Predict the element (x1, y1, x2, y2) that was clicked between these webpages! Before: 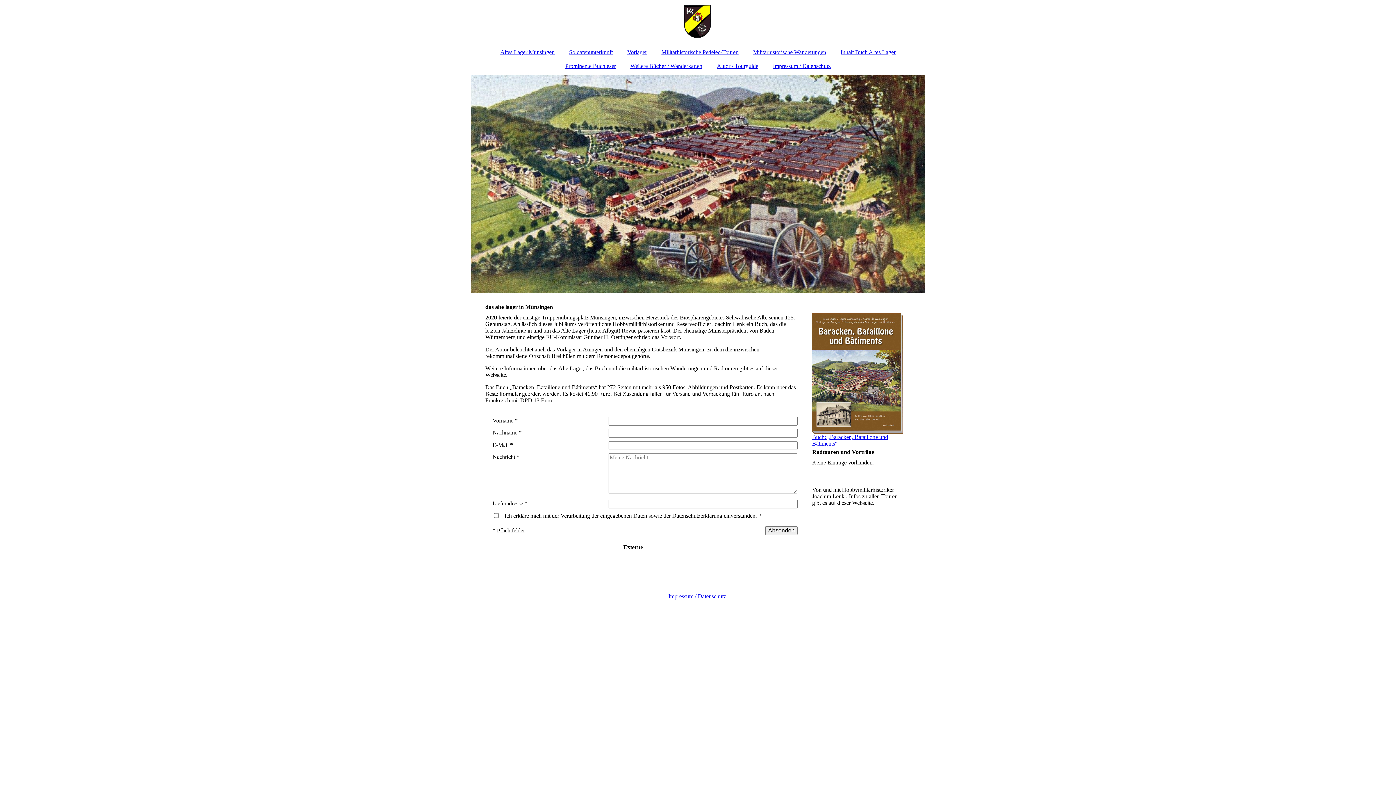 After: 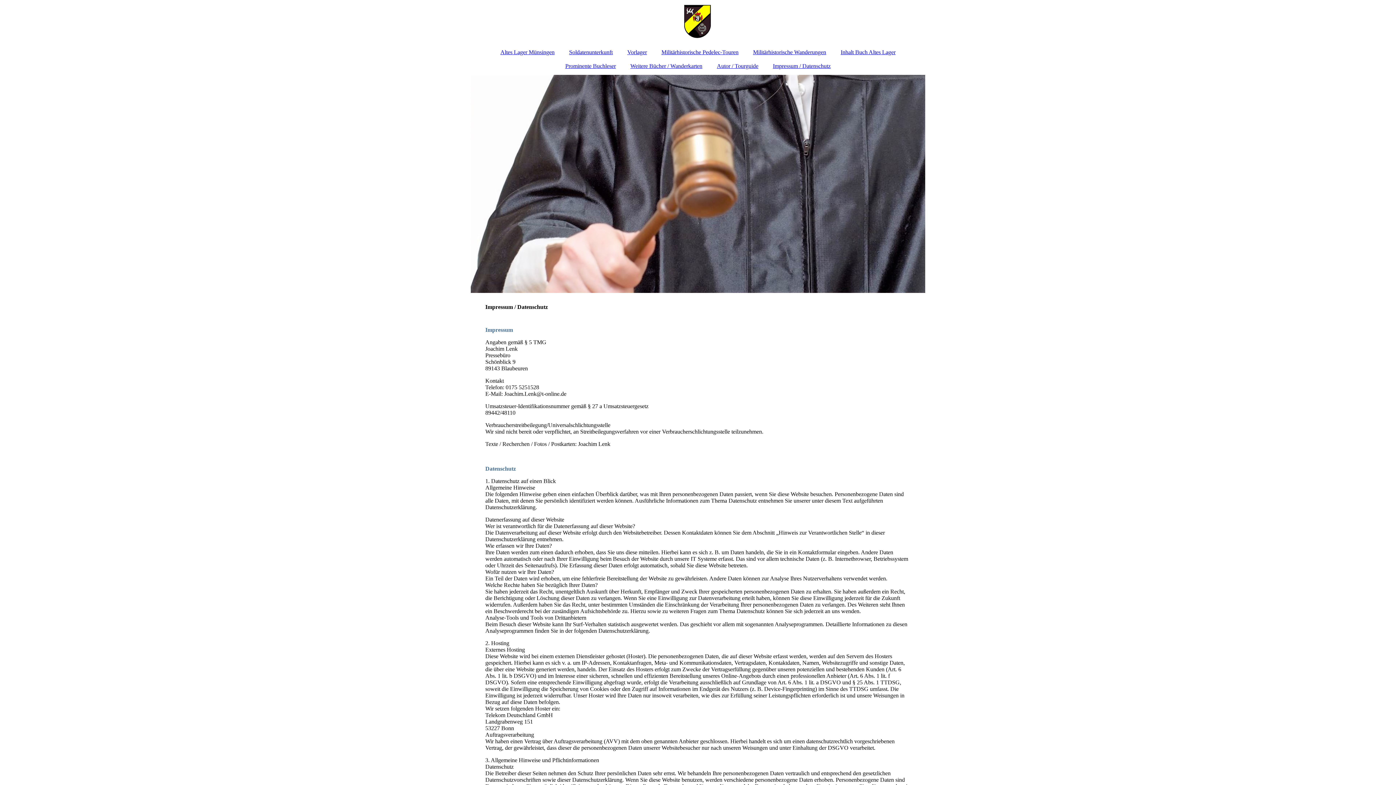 Action: bbox: (765, 59, 838, 73) label: Impressum / Datenschutz